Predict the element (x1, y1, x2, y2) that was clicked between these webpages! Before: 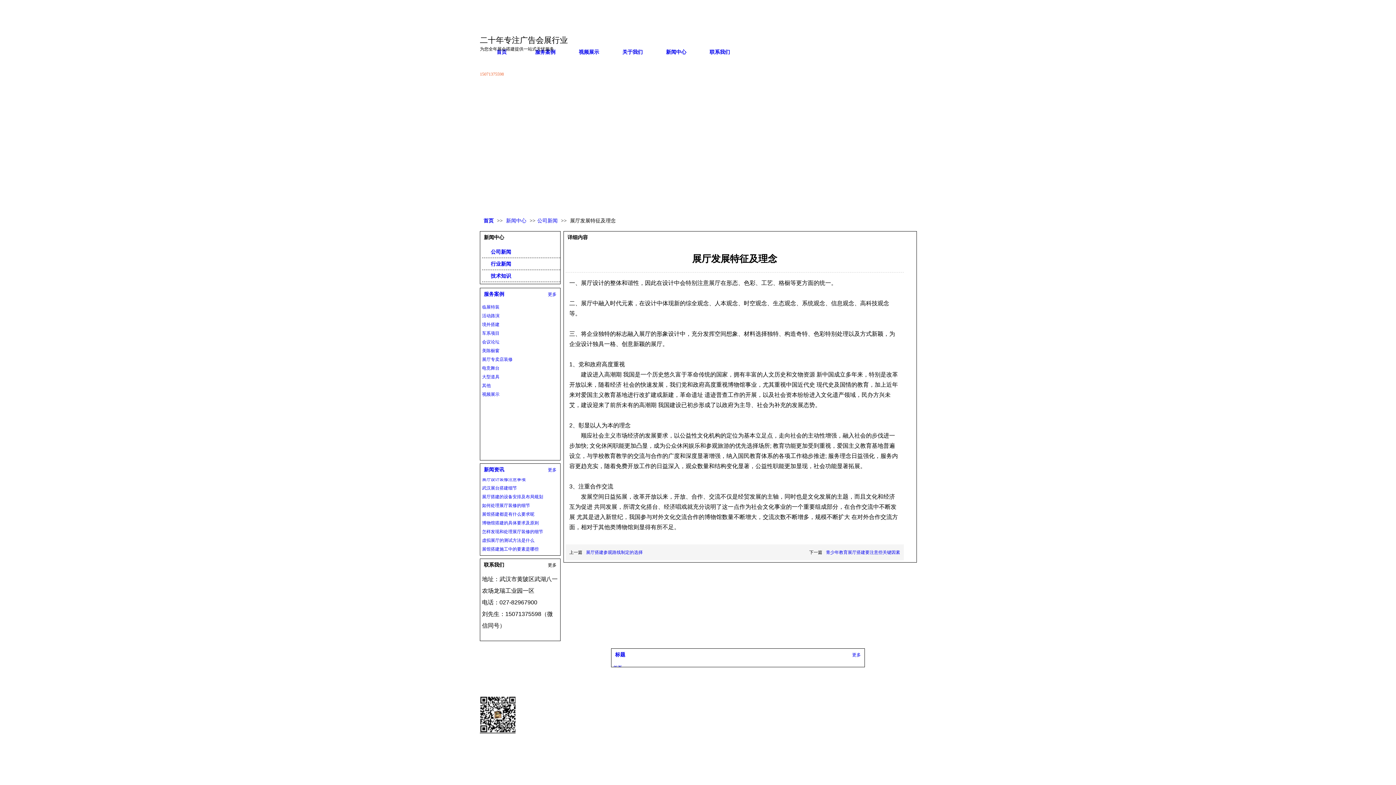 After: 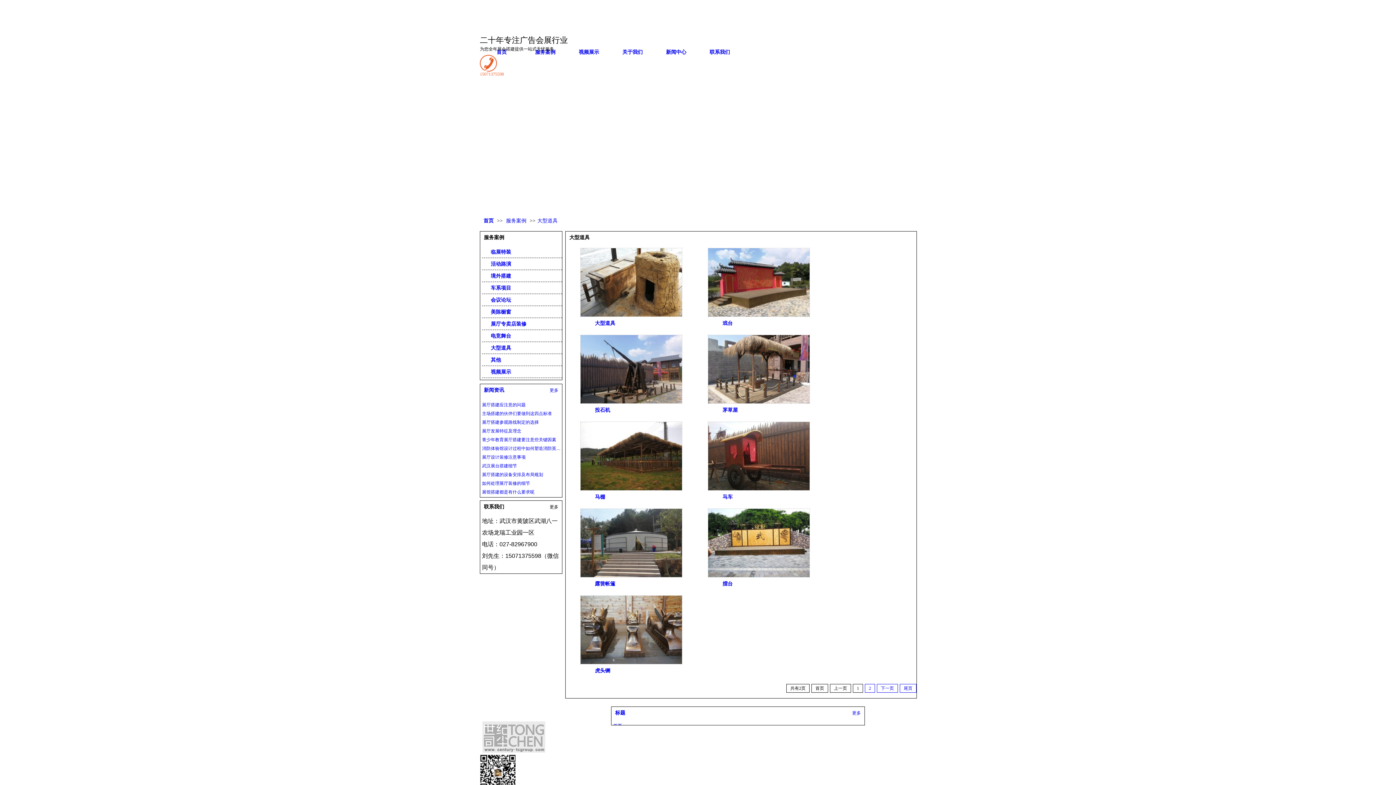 Action: bbox: (482, 372, 562, 381) label: 大型道具